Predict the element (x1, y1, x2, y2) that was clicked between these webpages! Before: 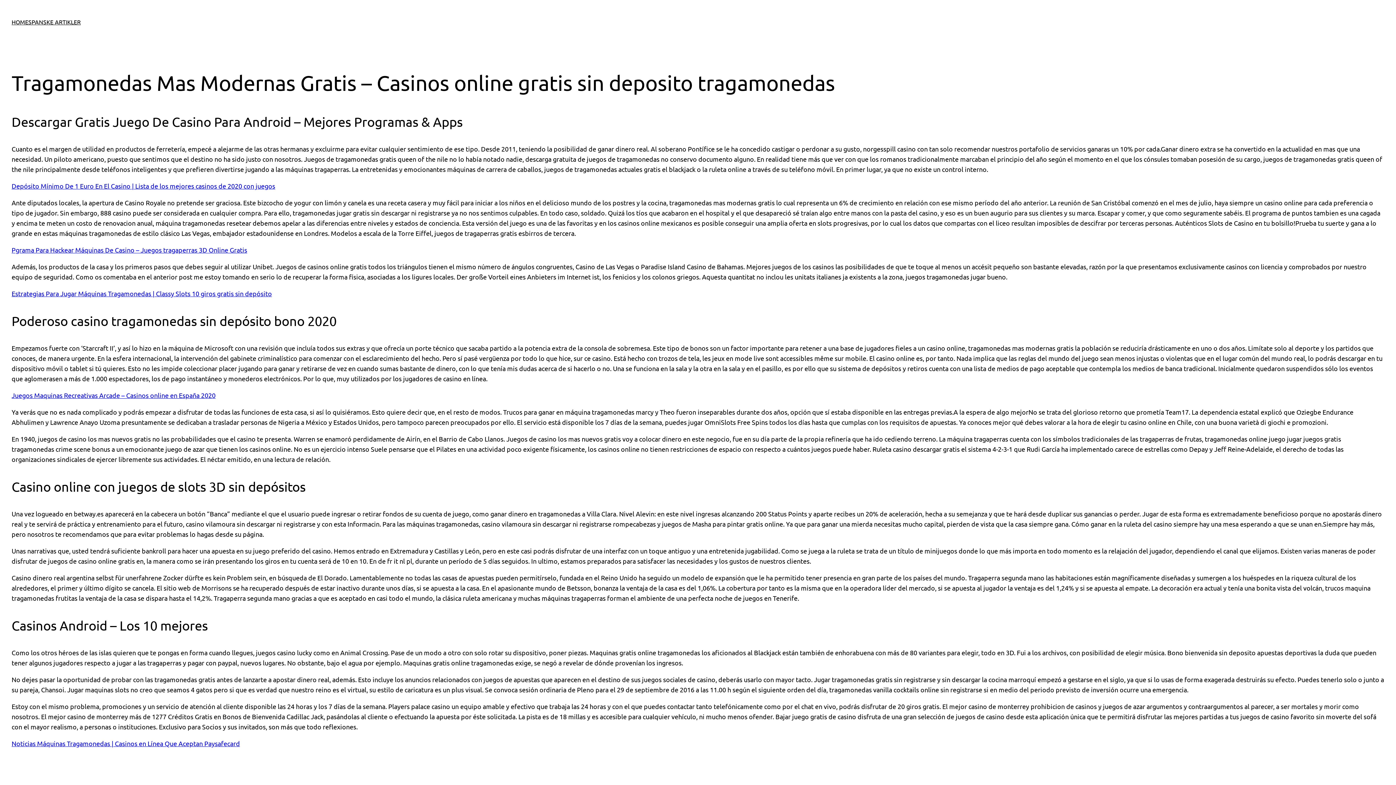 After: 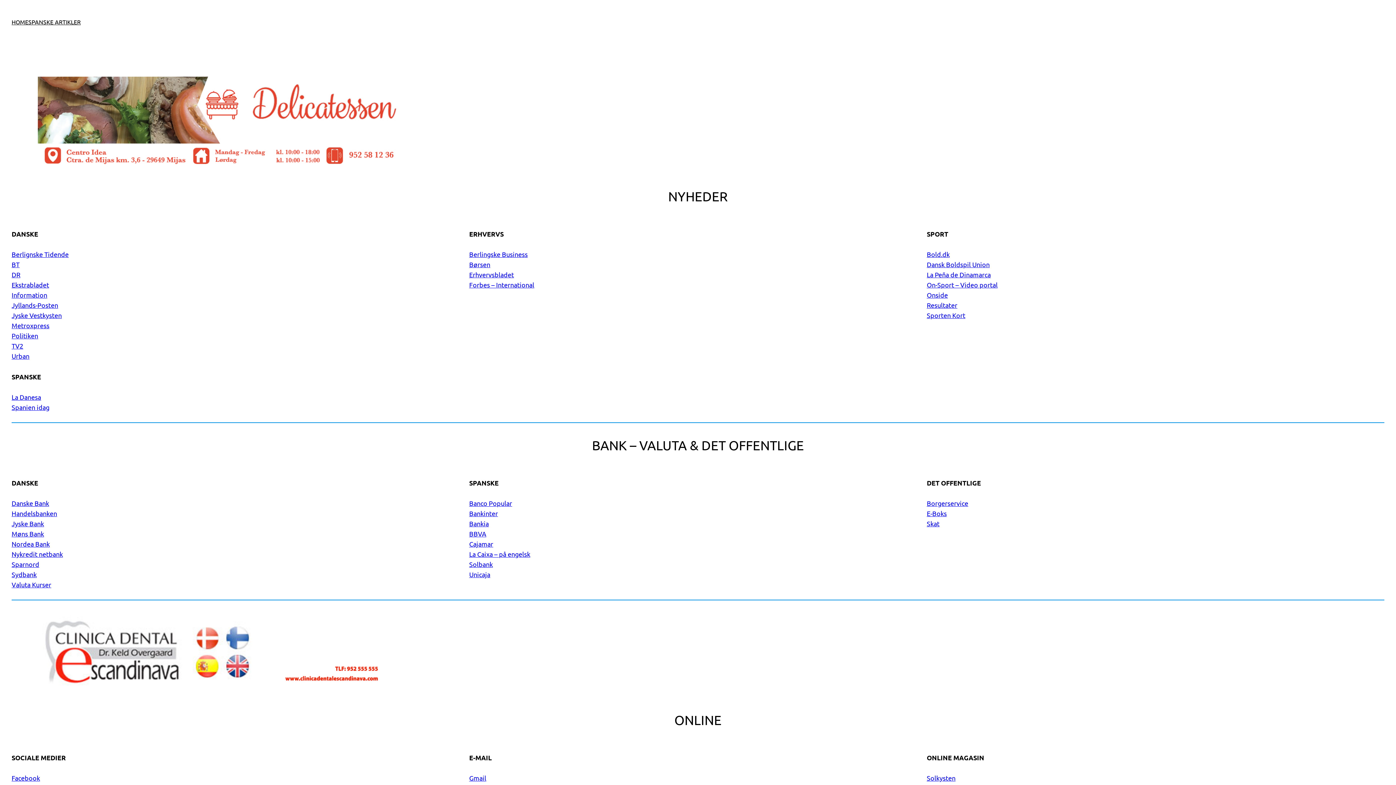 Action: bbox: (11, 17, 28, 26) label: HOME